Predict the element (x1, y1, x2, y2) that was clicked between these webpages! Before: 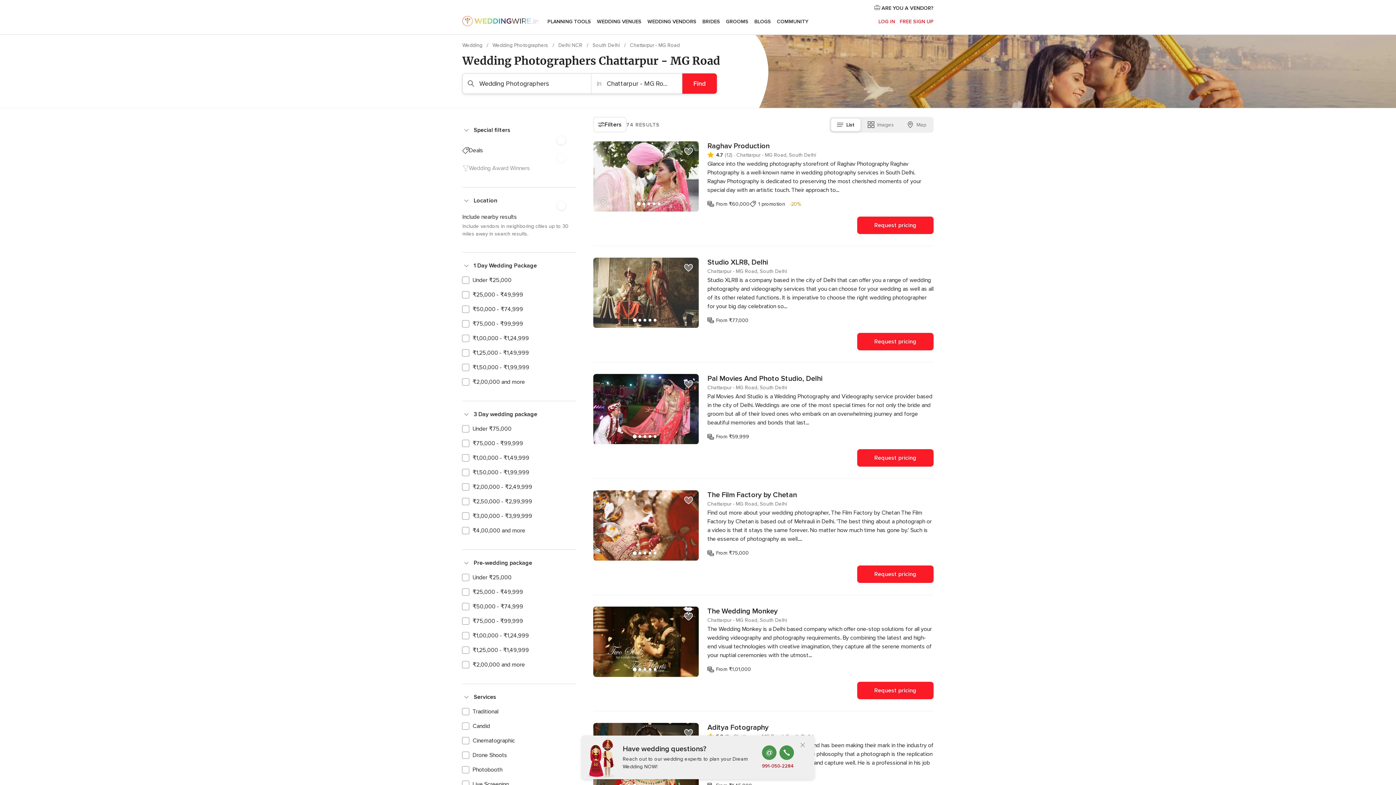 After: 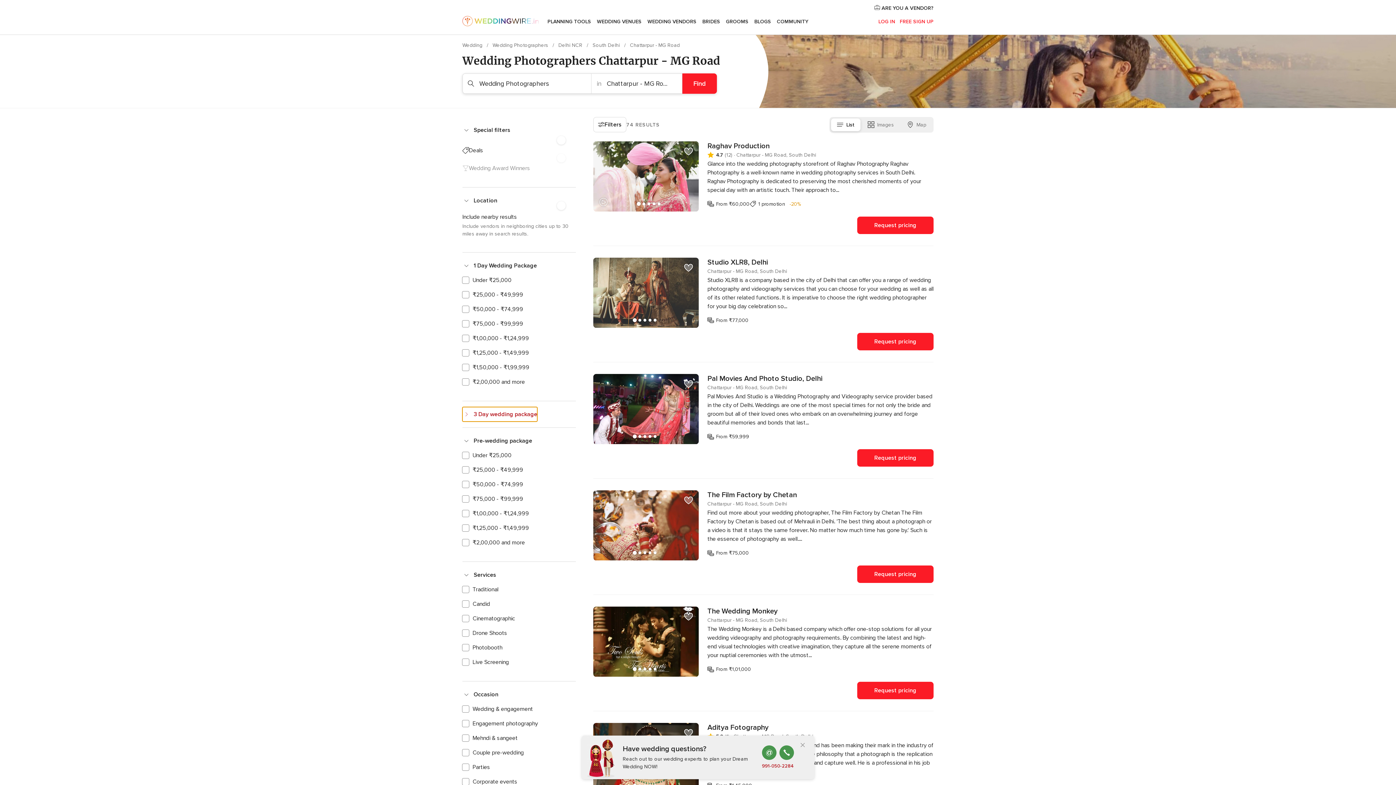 Action: bbox: (462, 407, 537, 421) label: 3 Day wedding package